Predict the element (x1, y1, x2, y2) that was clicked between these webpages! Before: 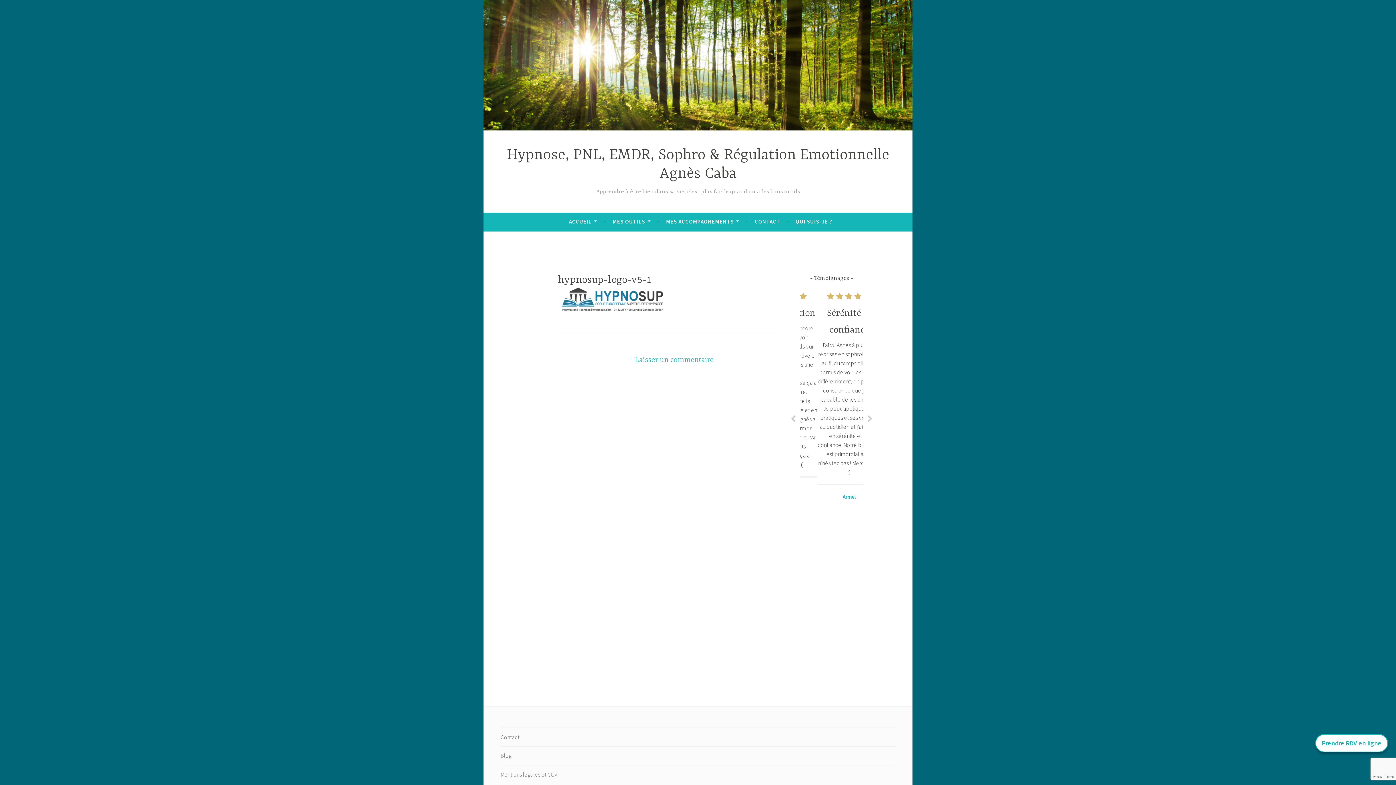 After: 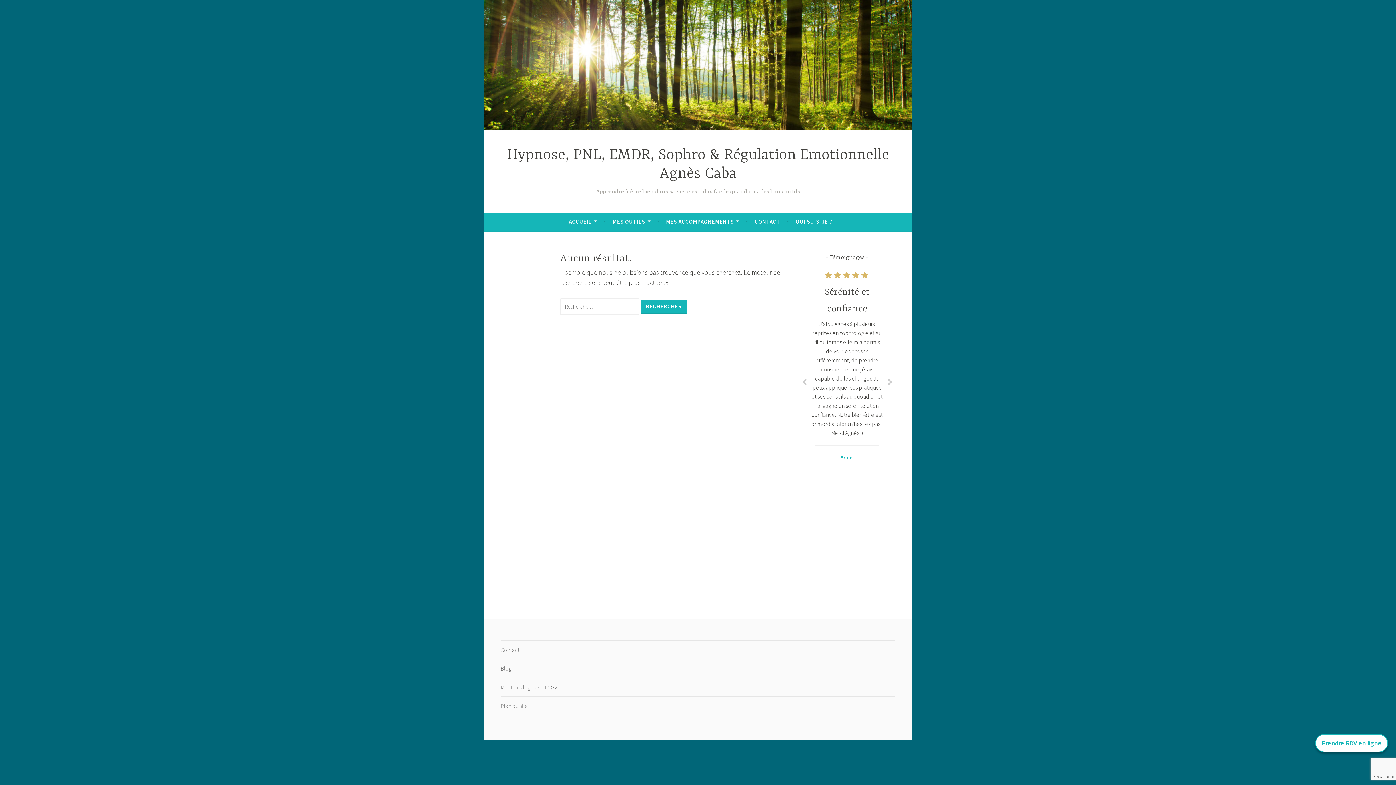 Action: label: Blog bbox: (500, 752, 511, 759)